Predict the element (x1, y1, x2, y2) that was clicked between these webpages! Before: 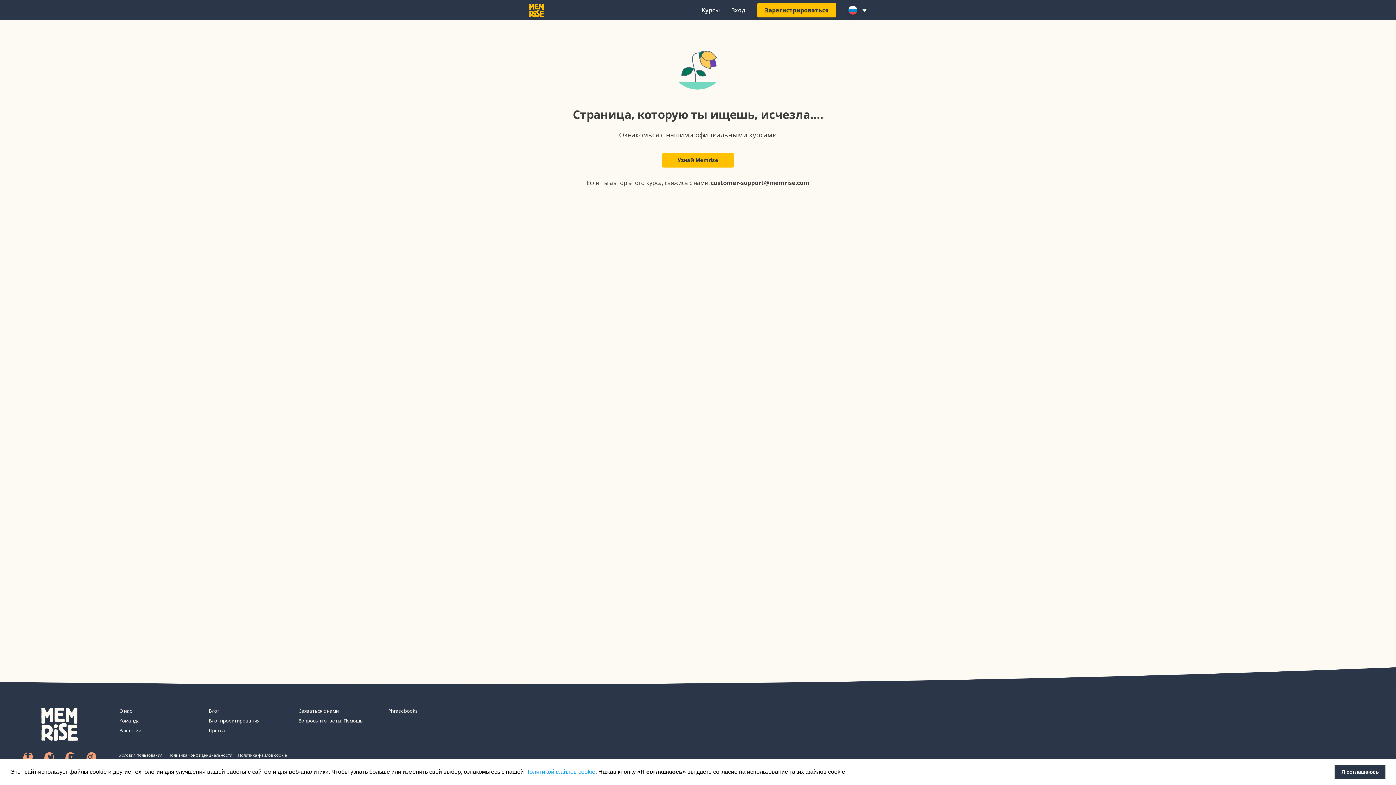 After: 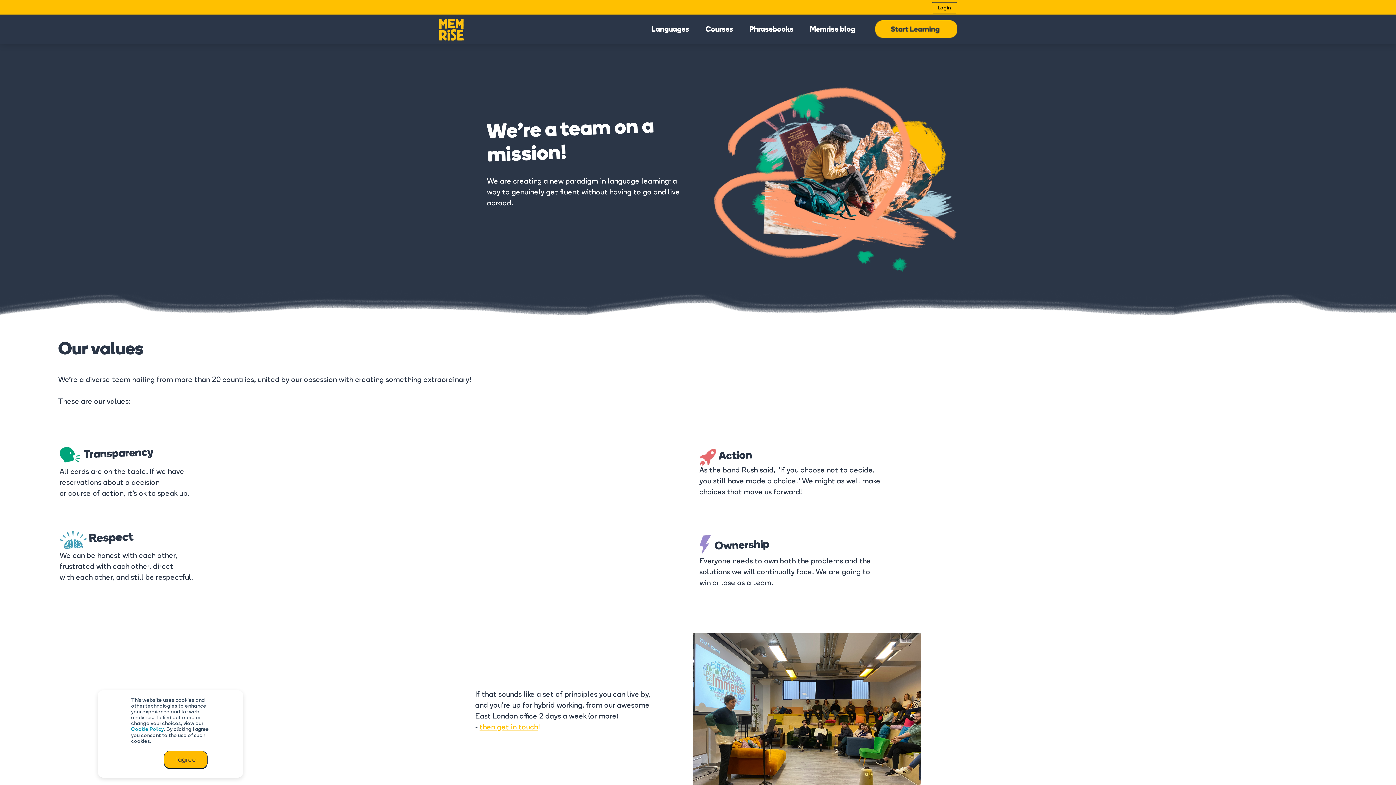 Action: label: Команда bbox: (119, 717, 203, 724)